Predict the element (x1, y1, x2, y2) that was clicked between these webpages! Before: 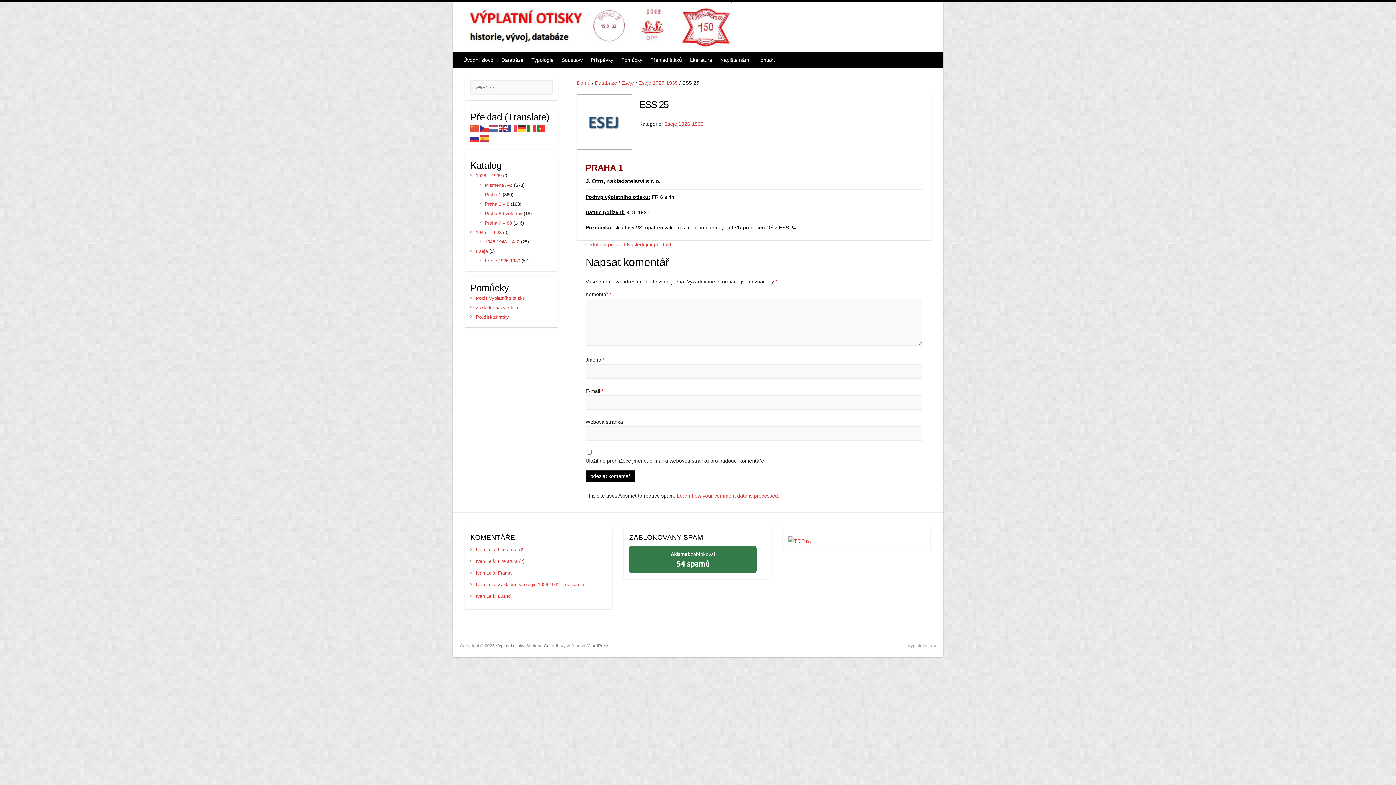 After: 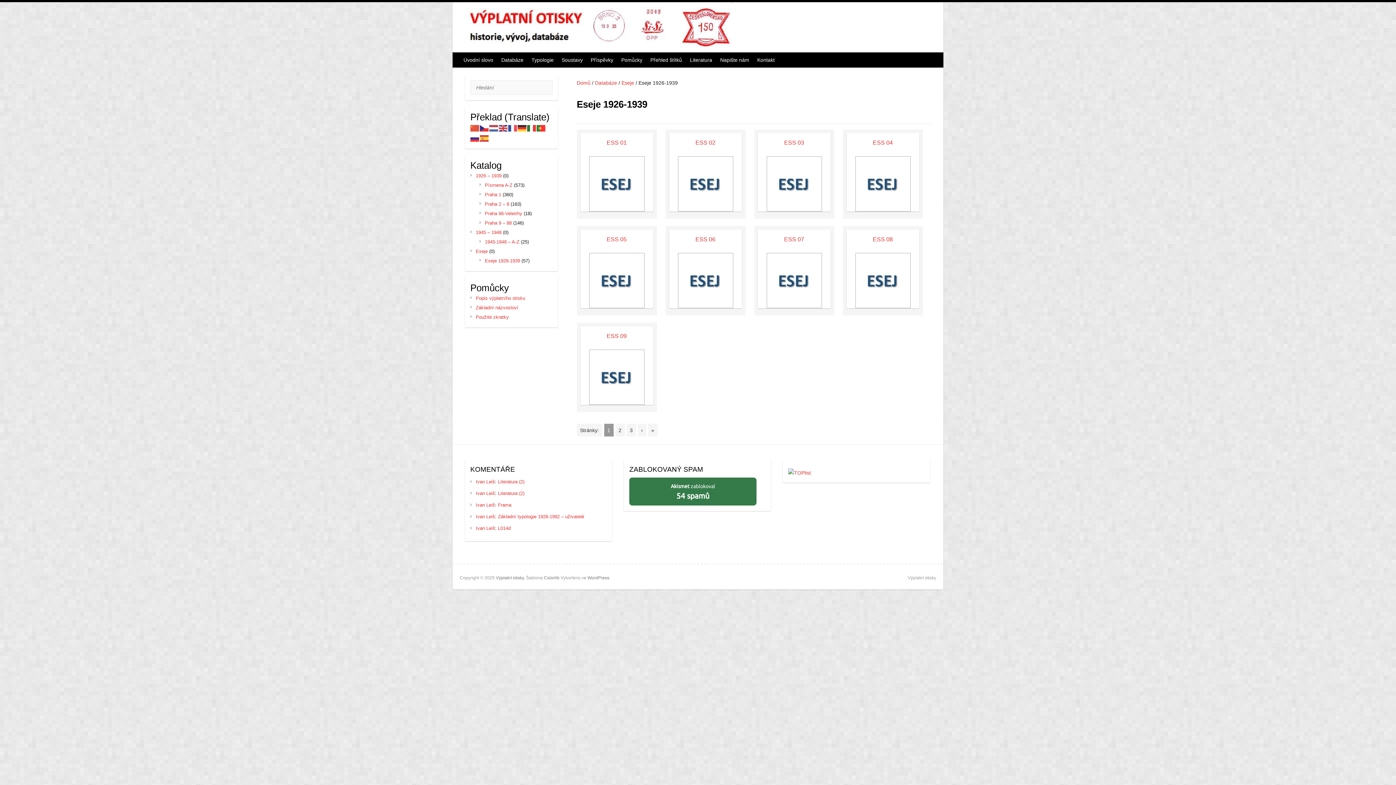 Action: label: Eseje 1926-1939 bbox: (638, 80, 678, 85)